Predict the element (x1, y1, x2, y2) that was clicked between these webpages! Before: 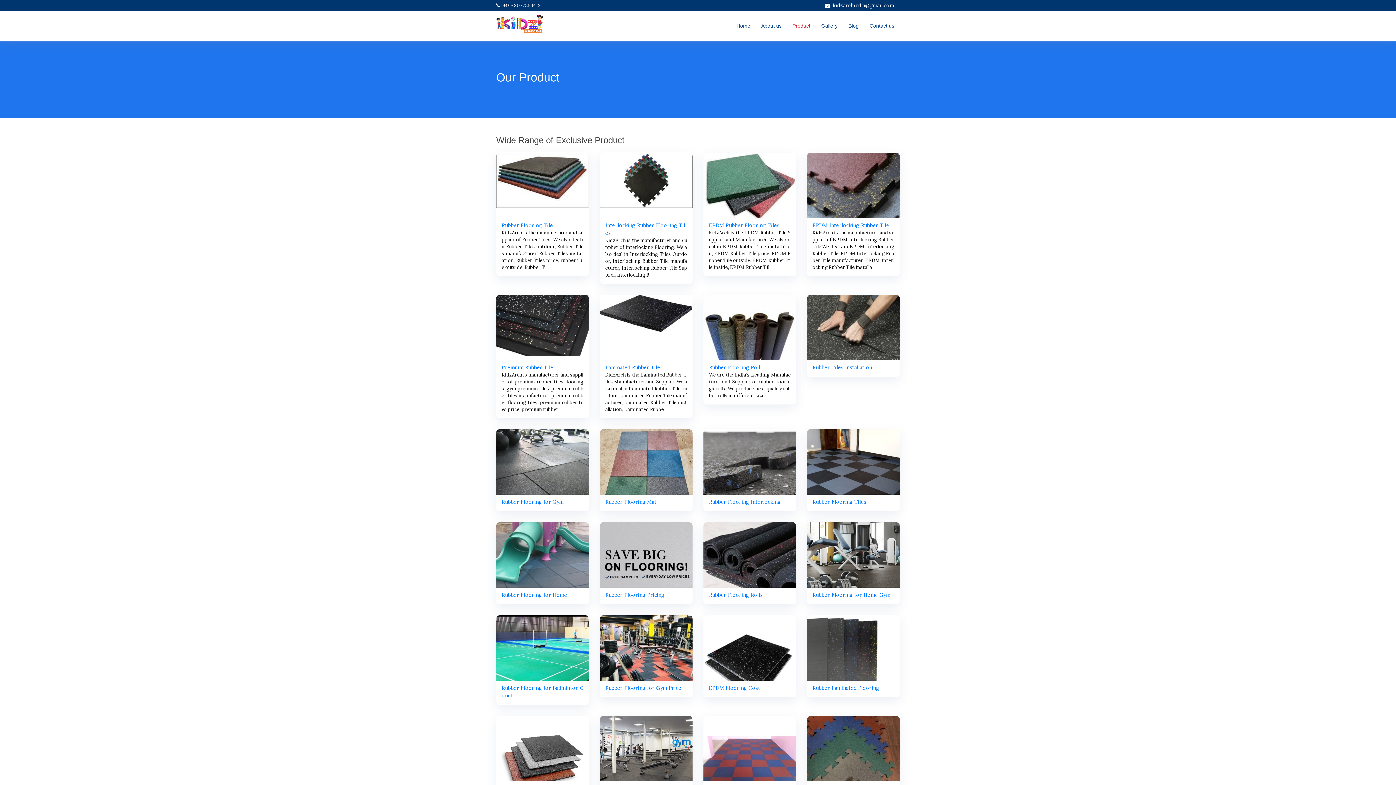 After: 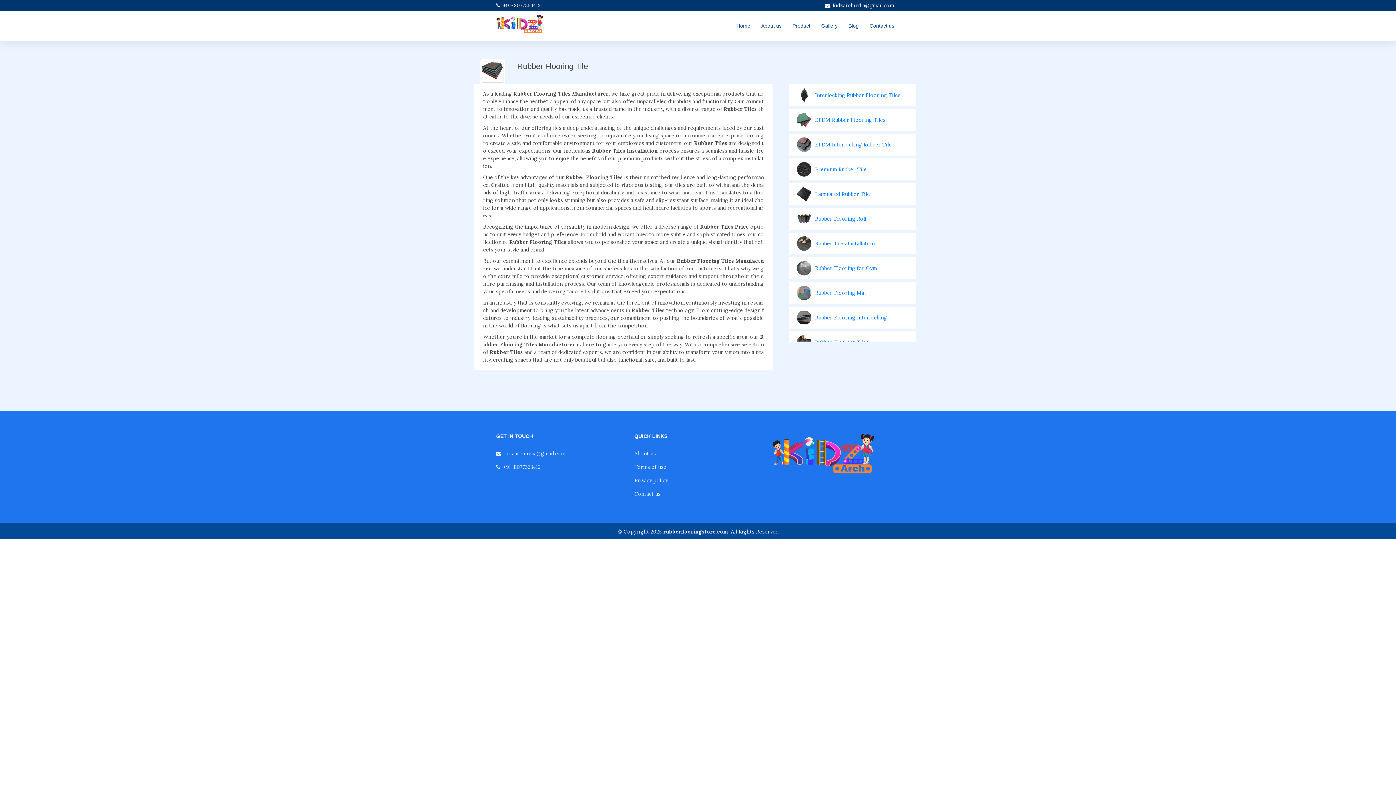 Action: bbox: (501, 221, 583, 229) label: Rubber Flooring Tile